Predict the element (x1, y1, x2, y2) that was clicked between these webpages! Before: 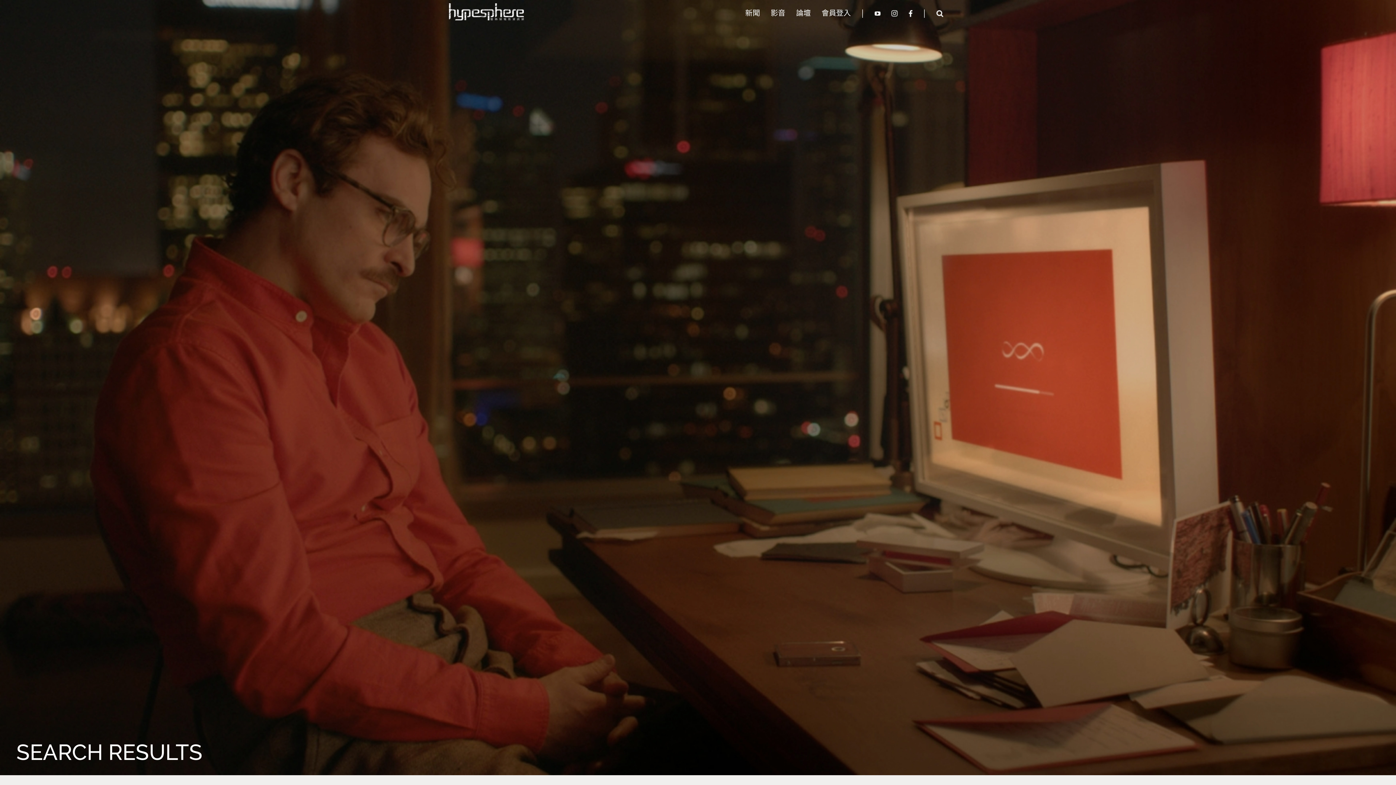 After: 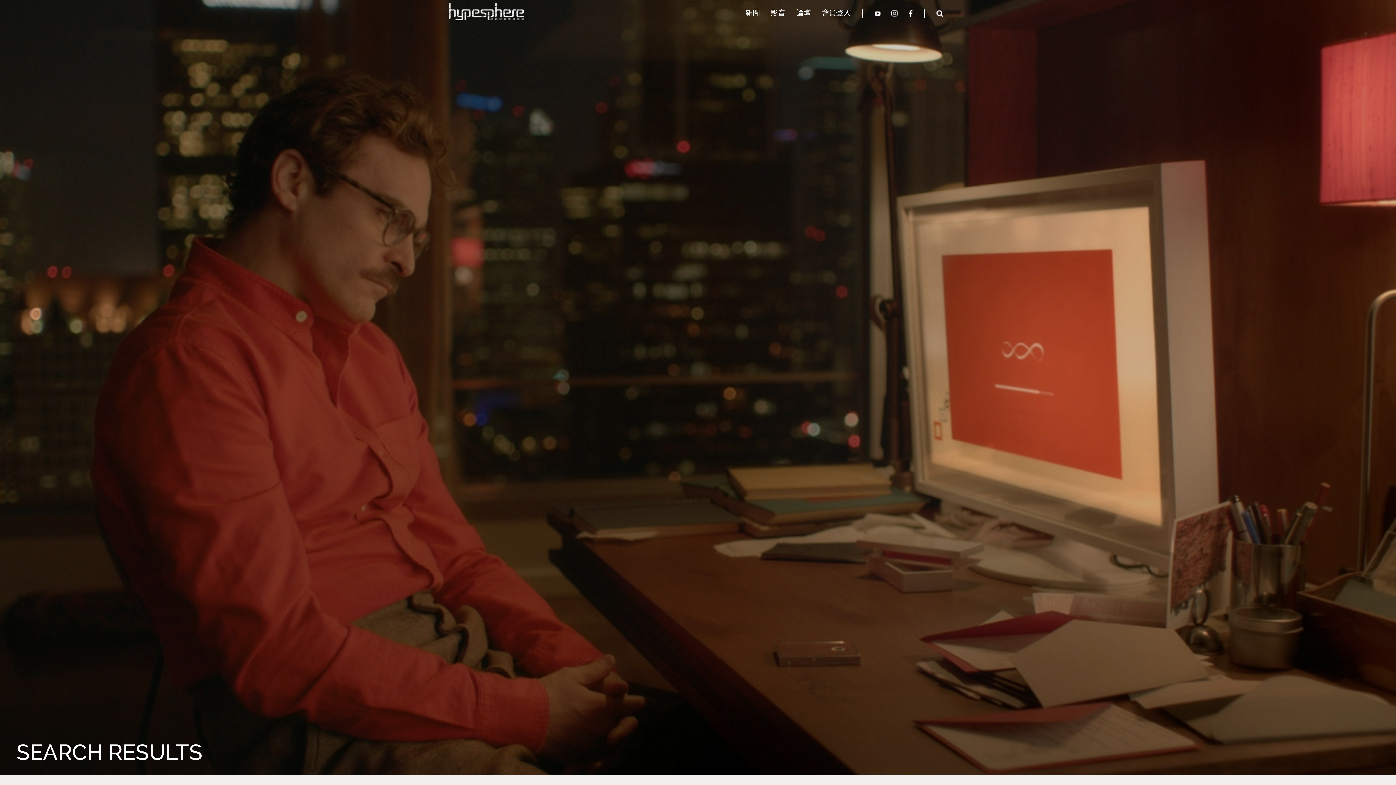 Action: bbox: (876, 3, 893, 21)